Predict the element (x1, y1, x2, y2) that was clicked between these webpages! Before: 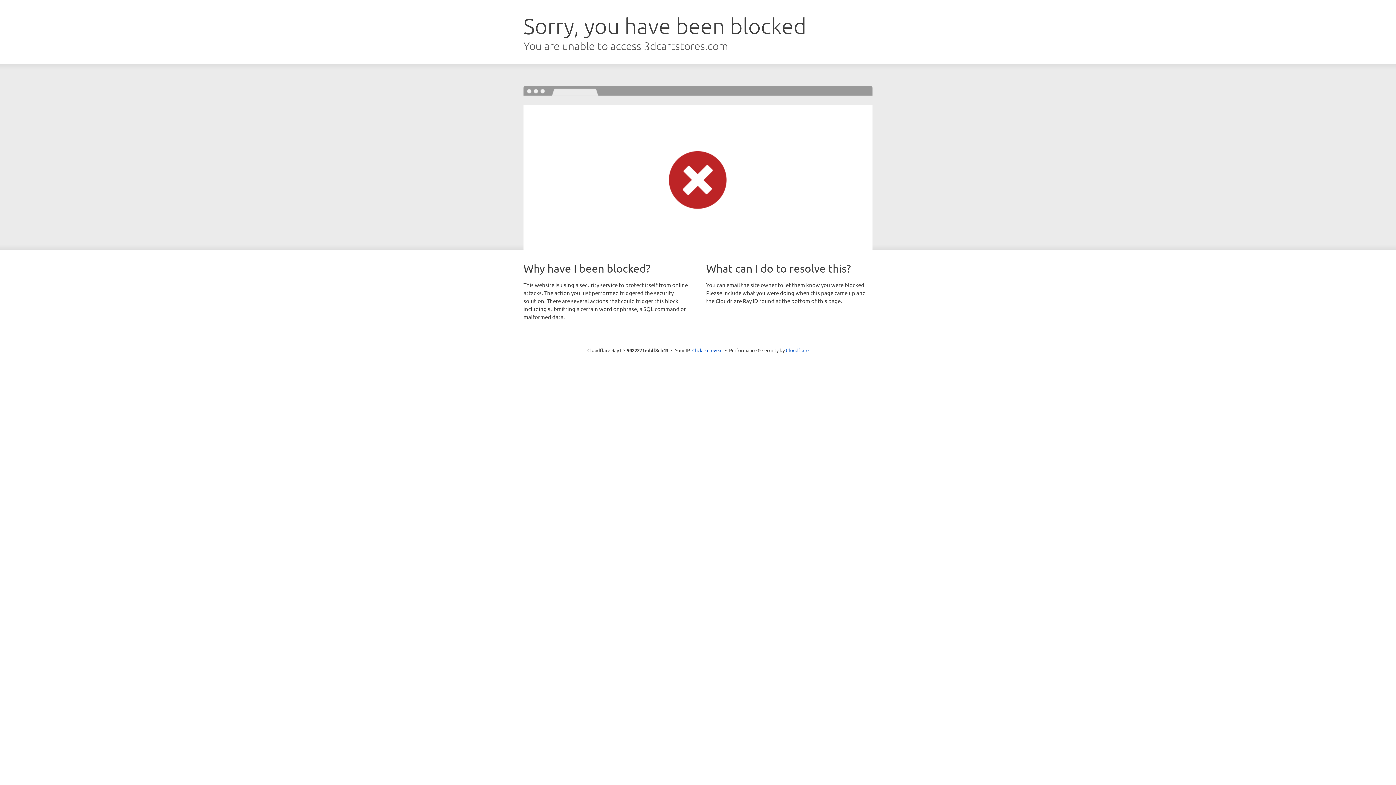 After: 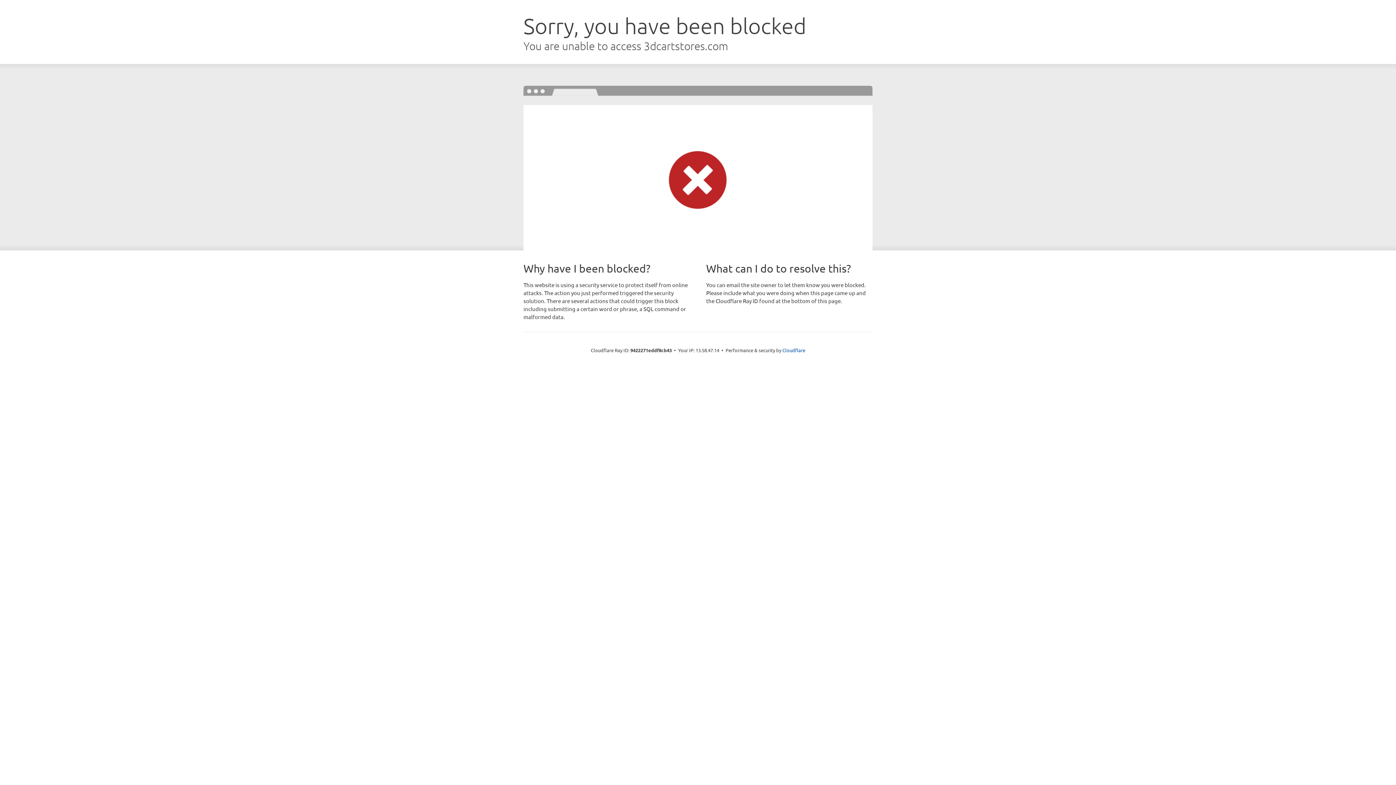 Action: label: Click to reveal bbox: (692, 346, 722, 353)